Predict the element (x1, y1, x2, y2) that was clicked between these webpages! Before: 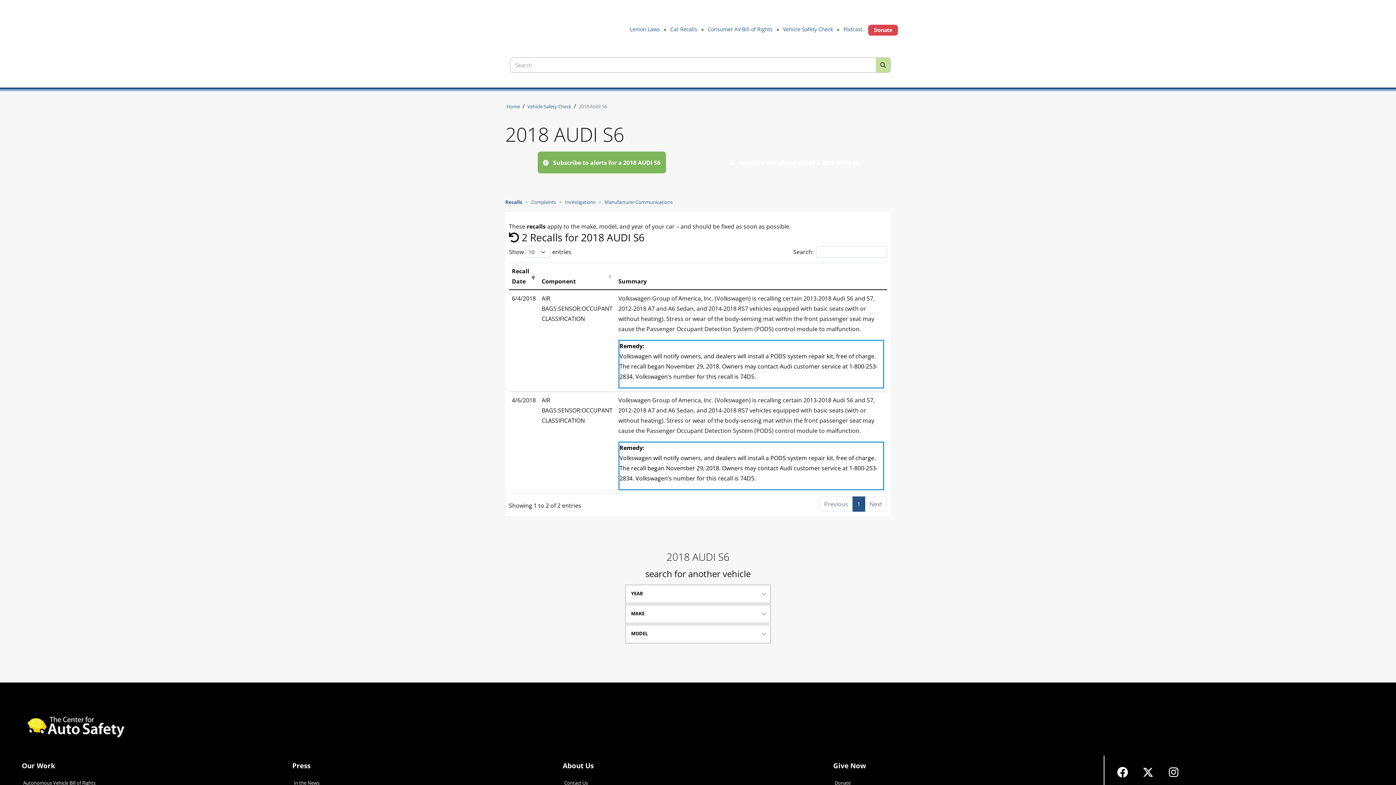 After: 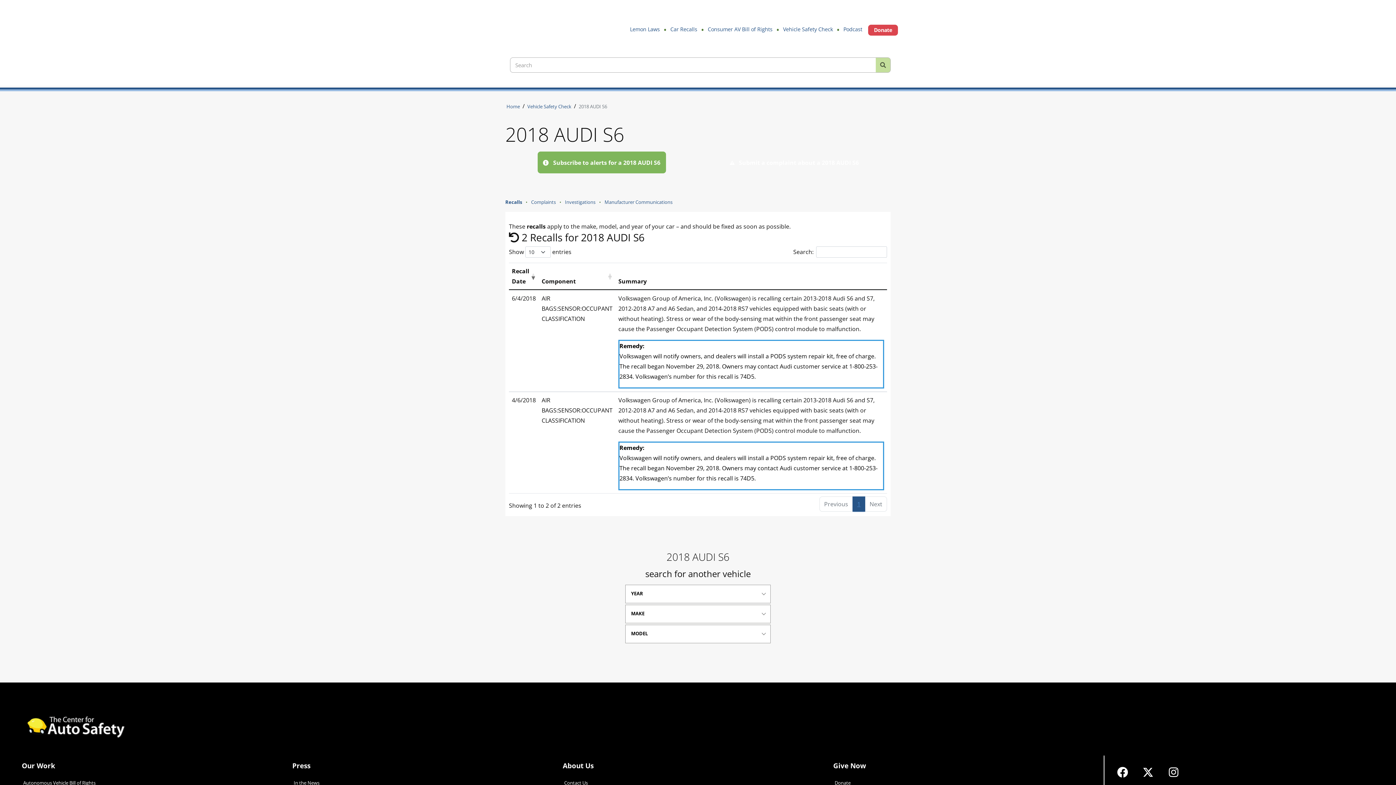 Action: label: 1 bbox: (852, 496, 865, 511)